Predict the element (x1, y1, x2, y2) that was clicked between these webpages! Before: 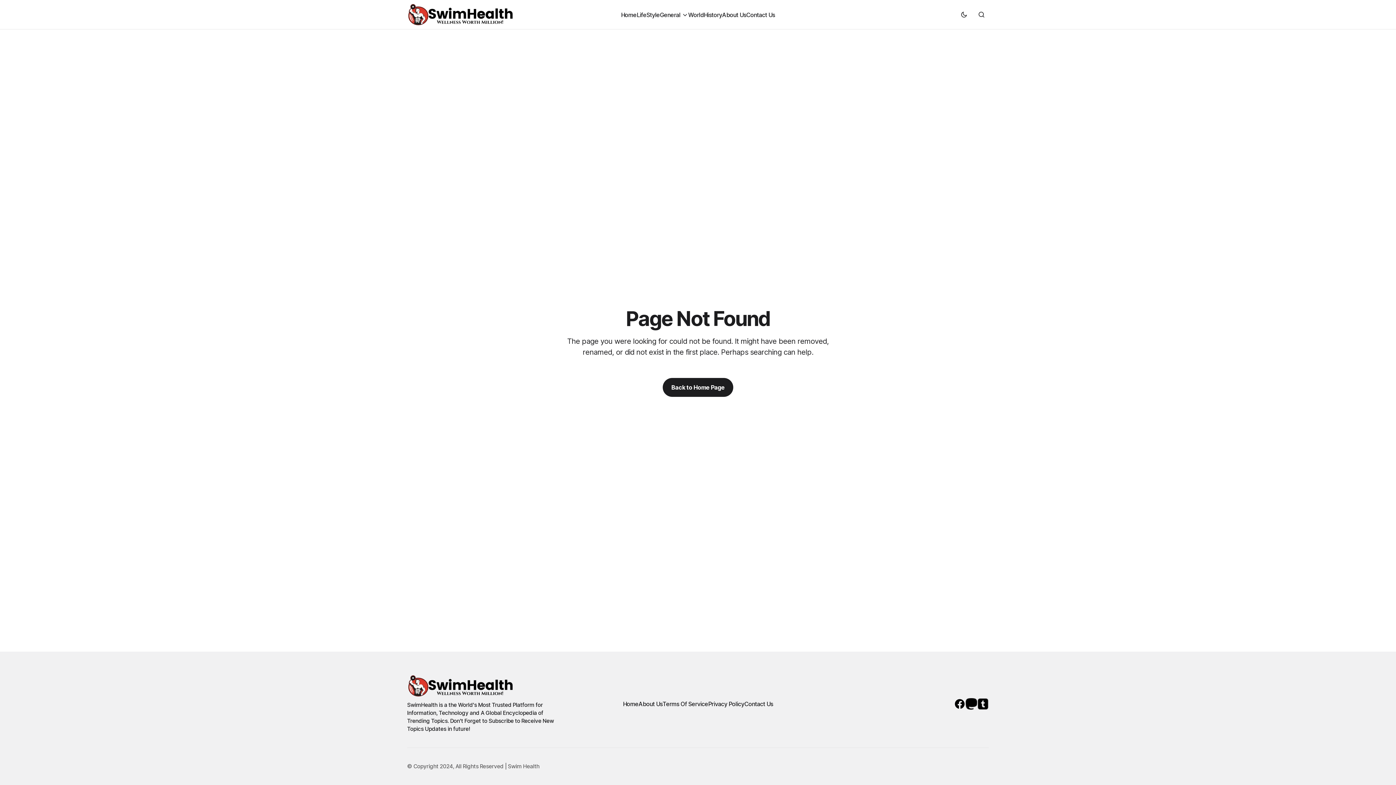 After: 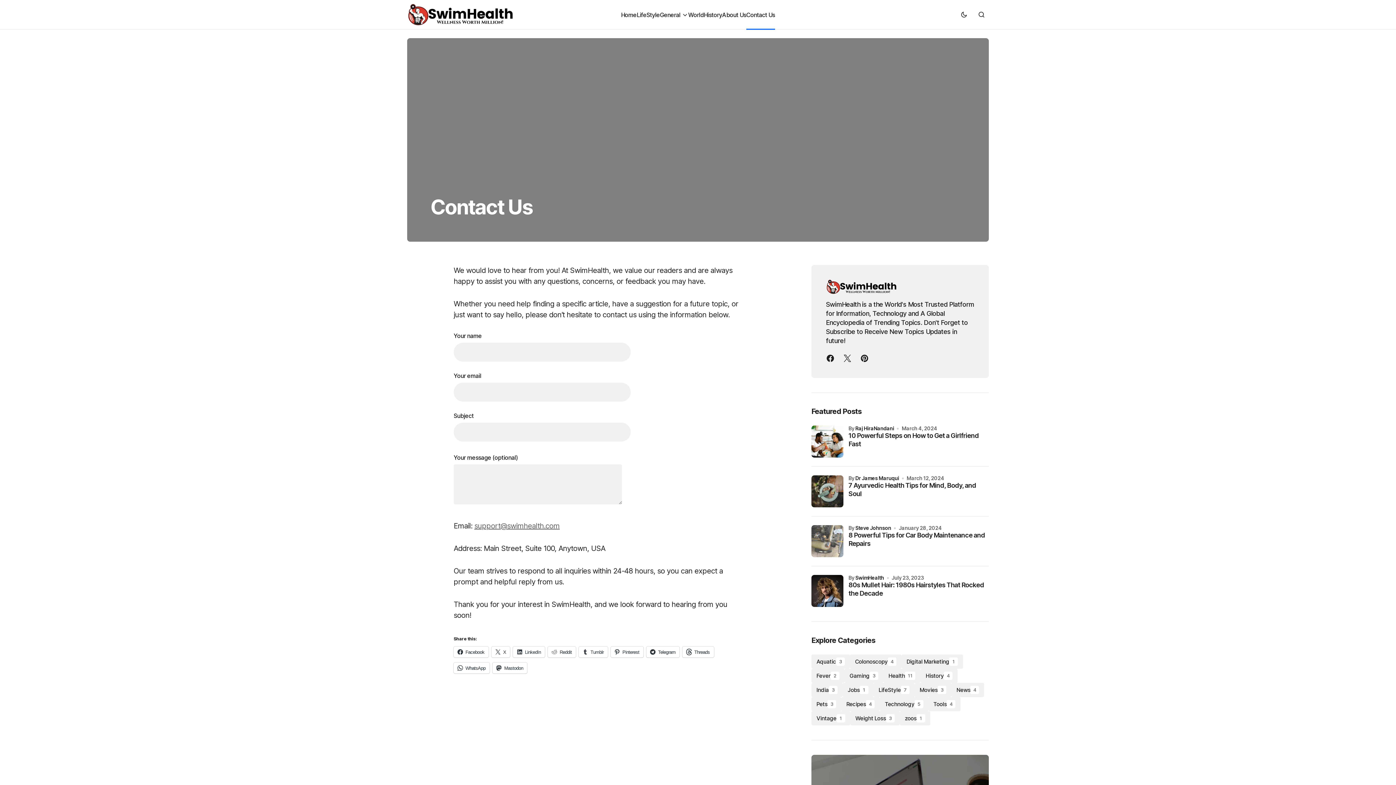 Action: bbox: (744, 700, 773, 708) label: Contact Us